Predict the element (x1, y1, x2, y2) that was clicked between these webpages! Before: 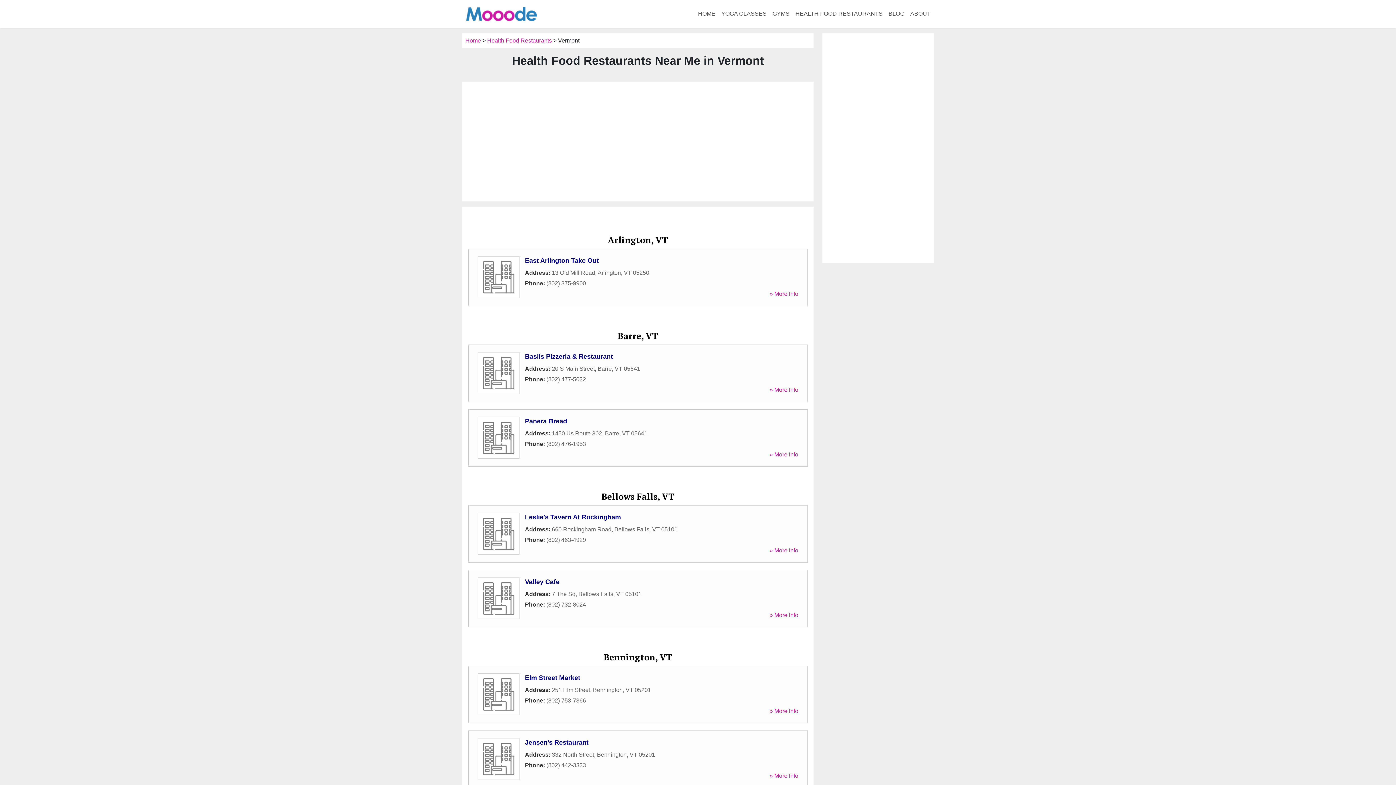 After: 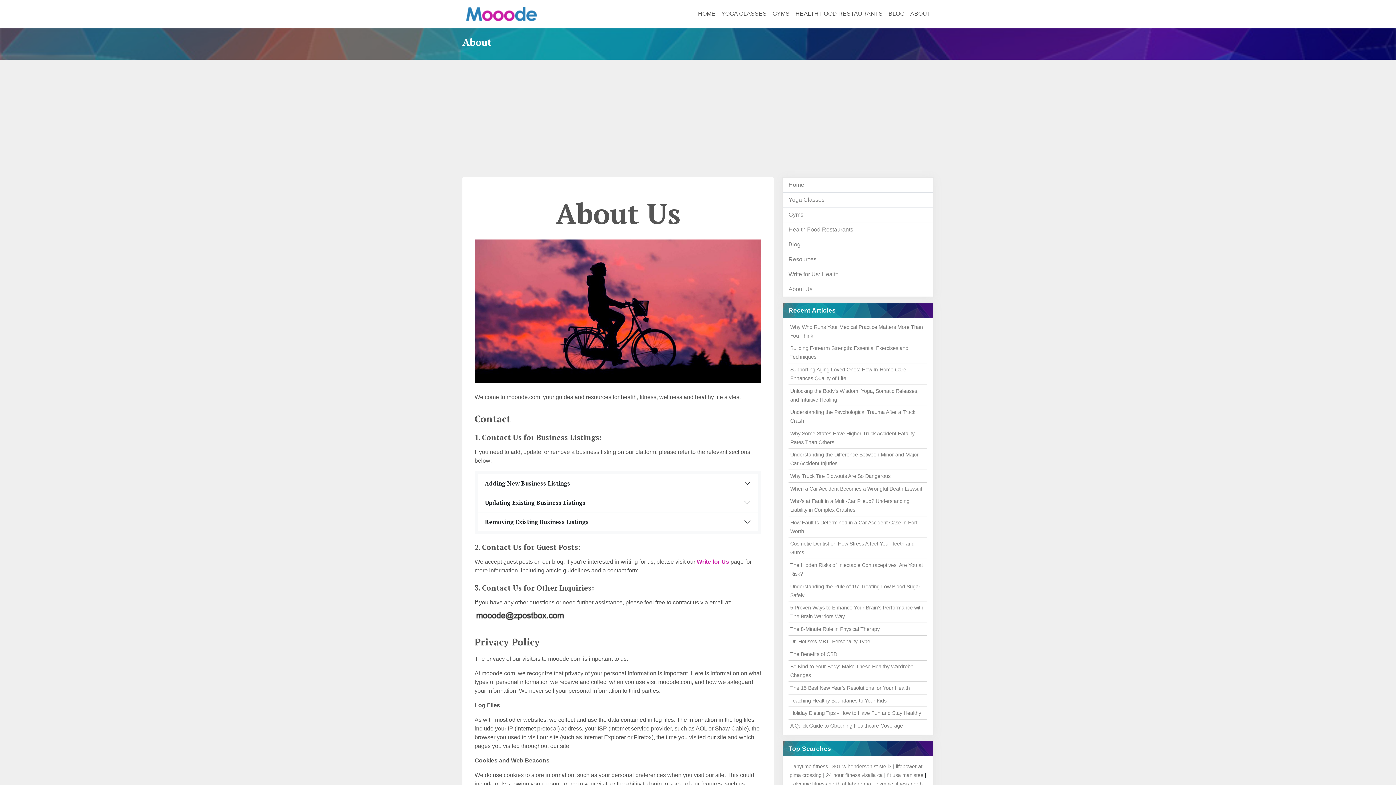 Action: label: ABOUT bbox: (907, 6, 933, 21)